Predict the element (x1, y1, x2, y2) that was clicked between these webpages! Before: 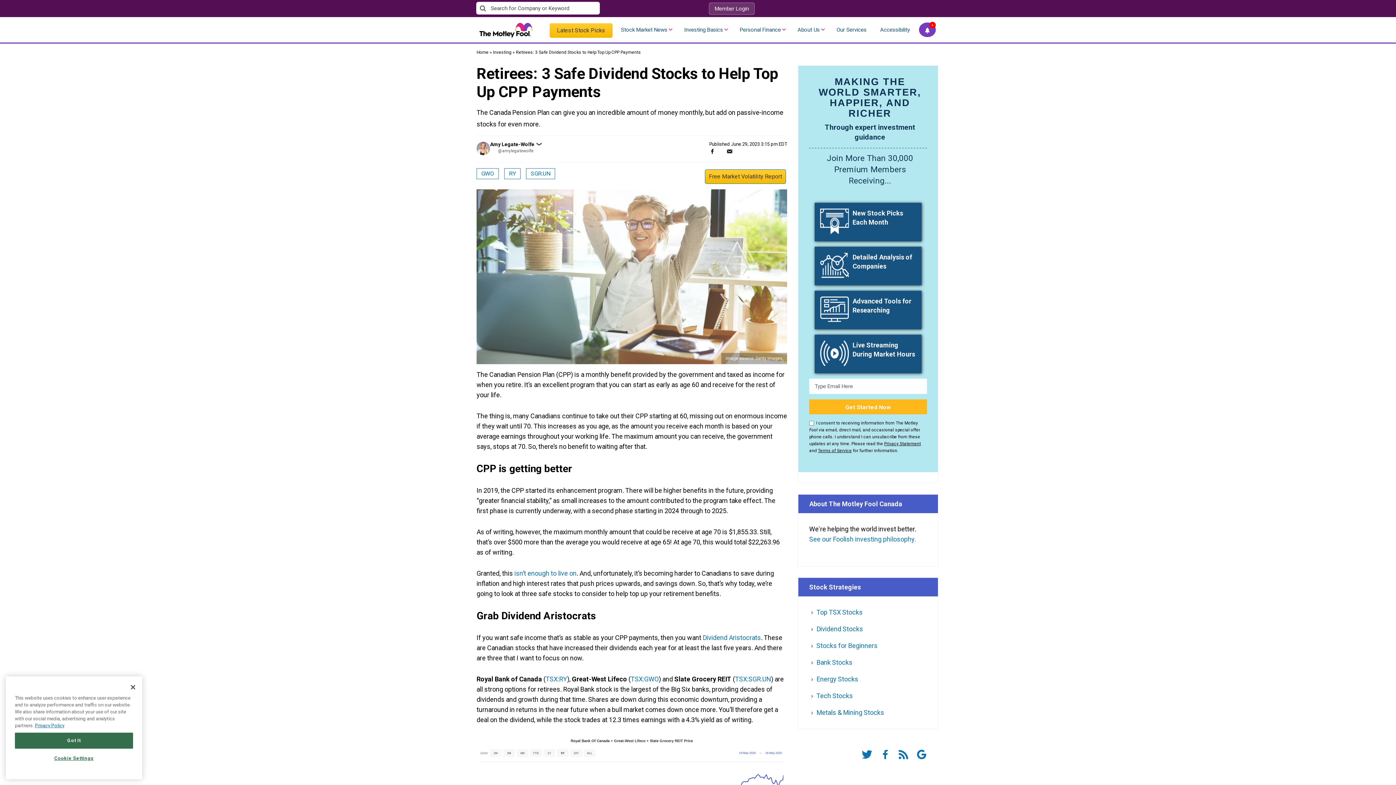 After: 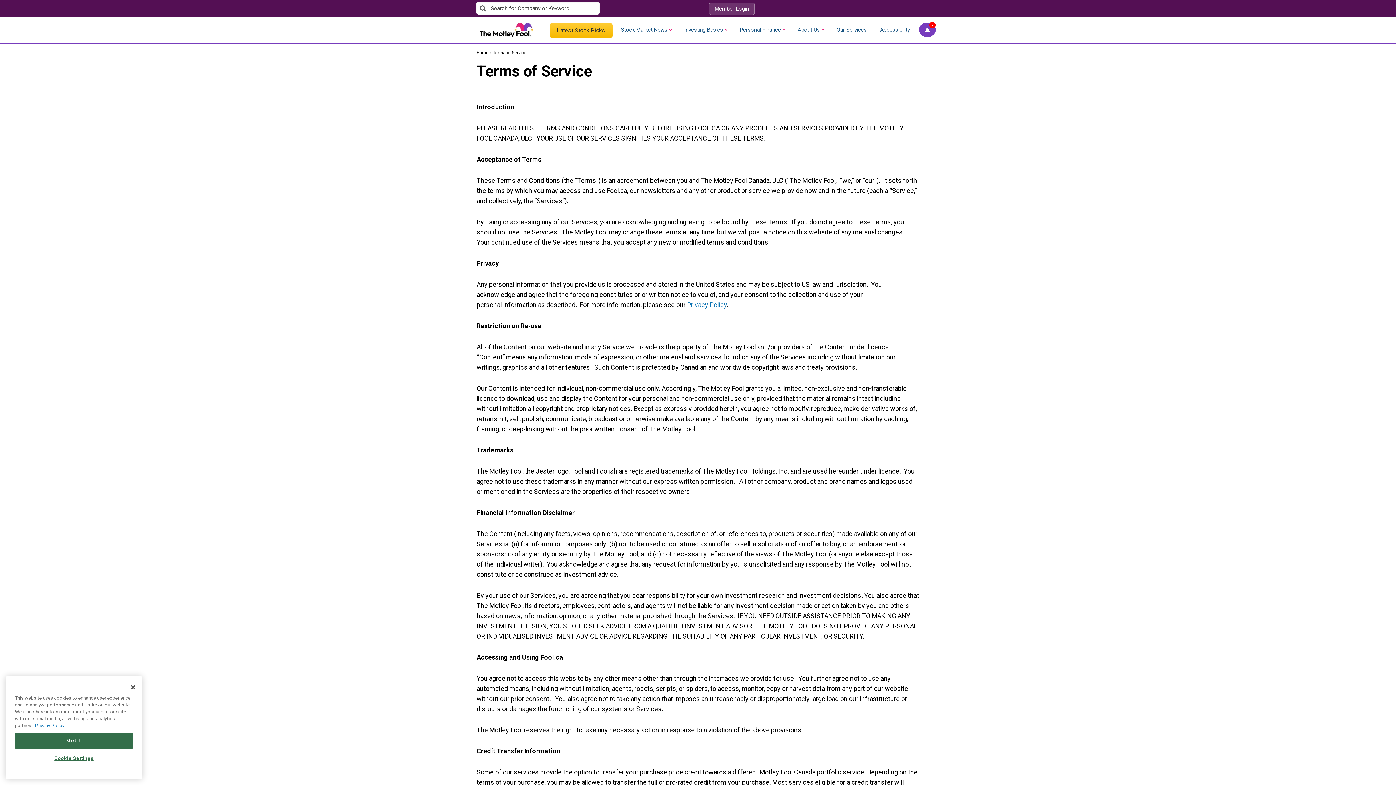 Action: label: Terms of Service bbox: (818, 448, 852, 453)